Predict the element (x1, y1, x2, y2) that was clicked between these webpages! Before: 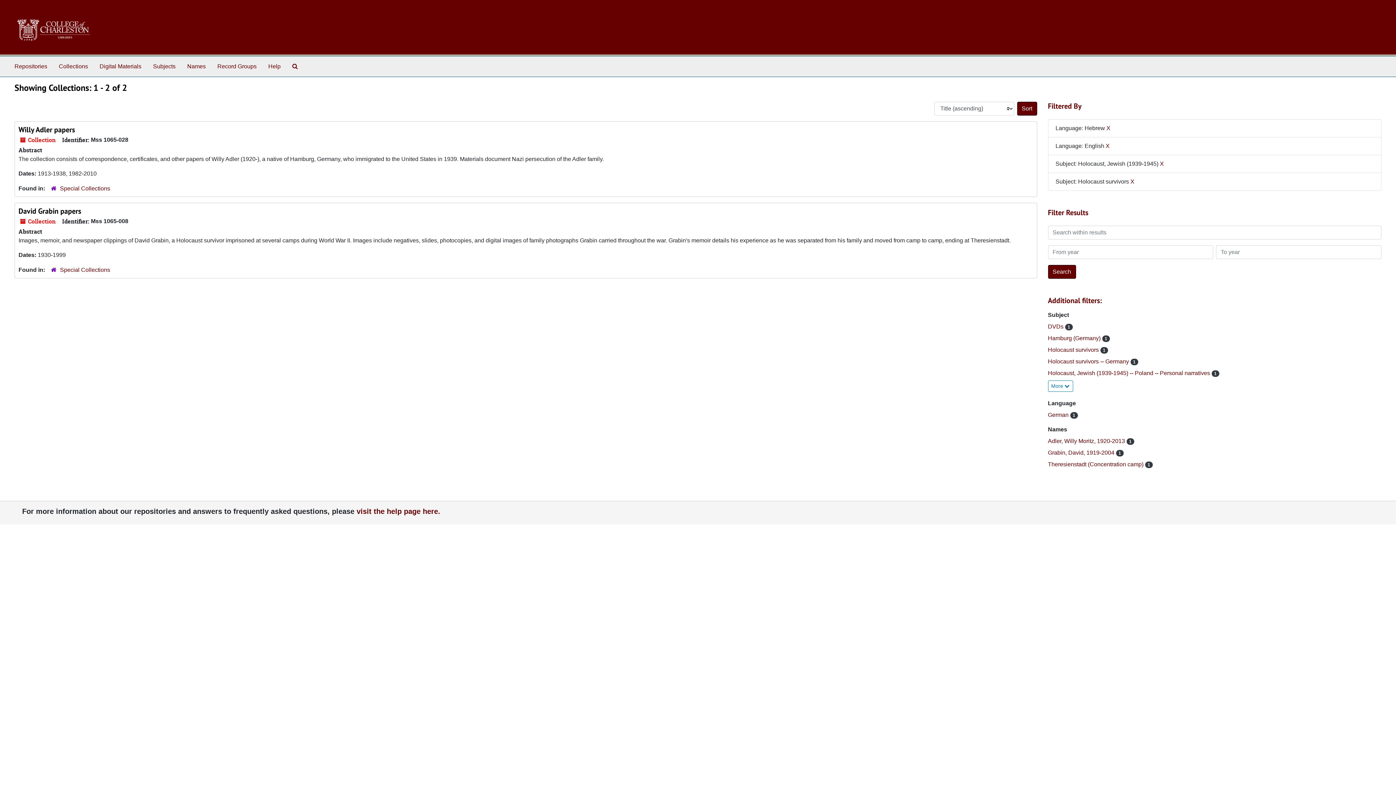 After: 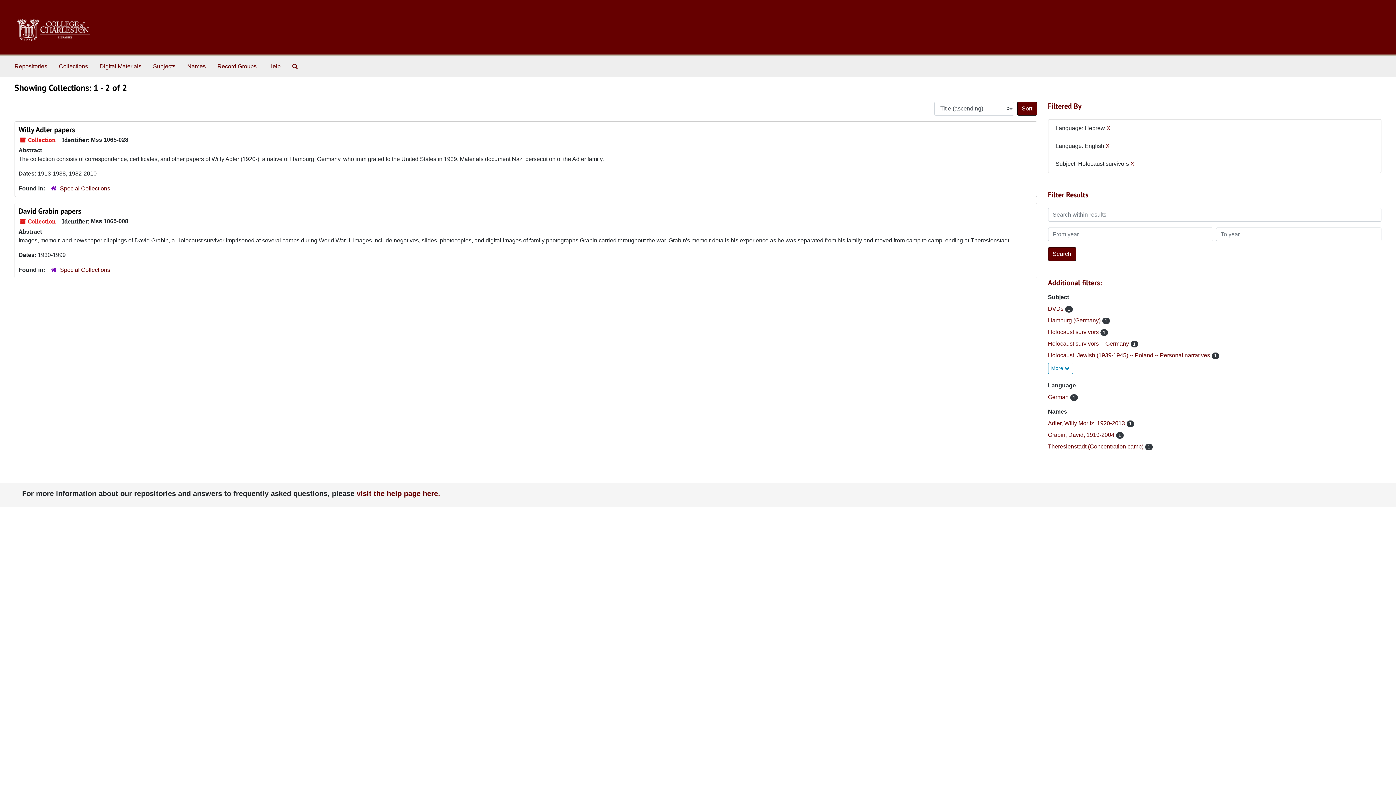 Action: bbox: (1160, 160, 1164, 166) label: X